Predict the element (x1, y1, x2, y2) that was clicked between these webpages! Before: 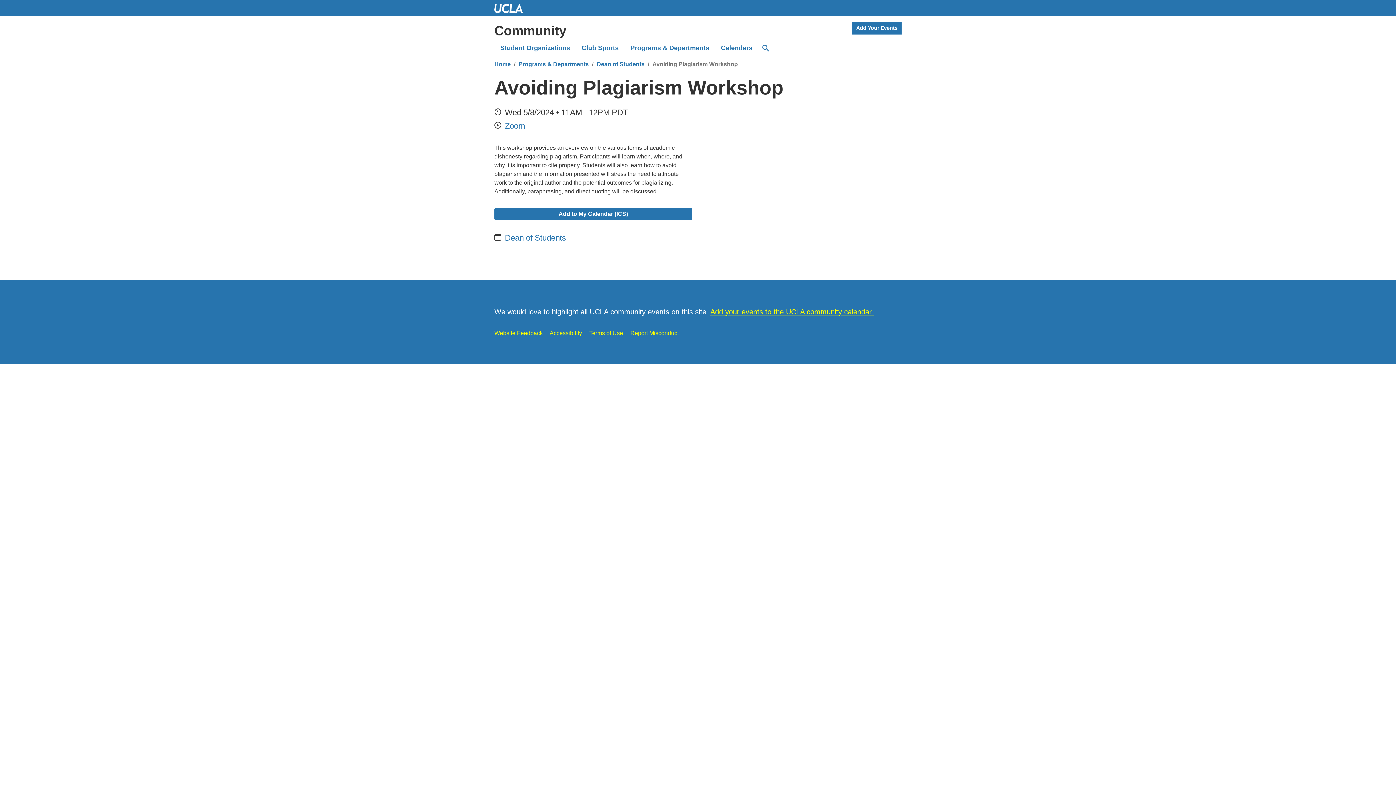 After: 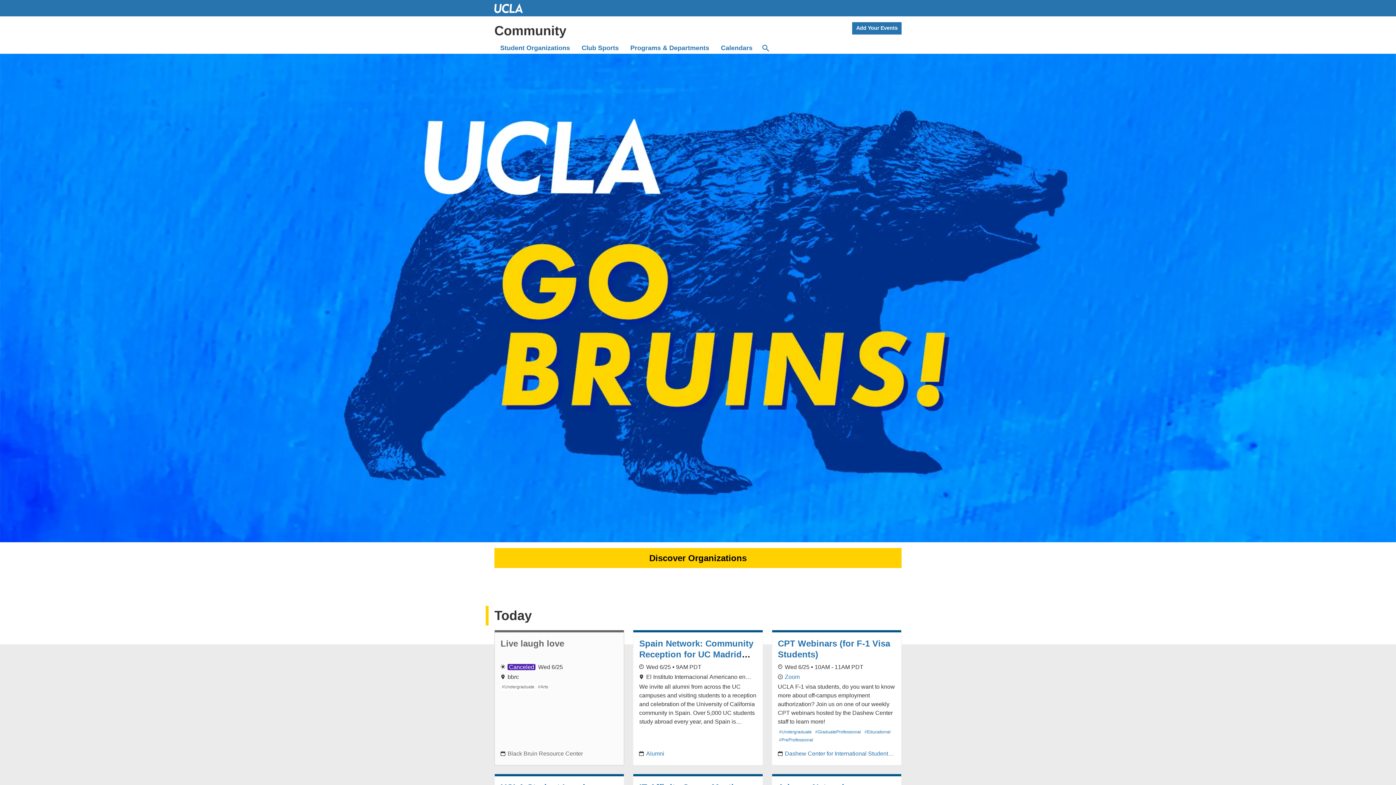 Action: bbox: (494, 23, 566, 38) label: Community